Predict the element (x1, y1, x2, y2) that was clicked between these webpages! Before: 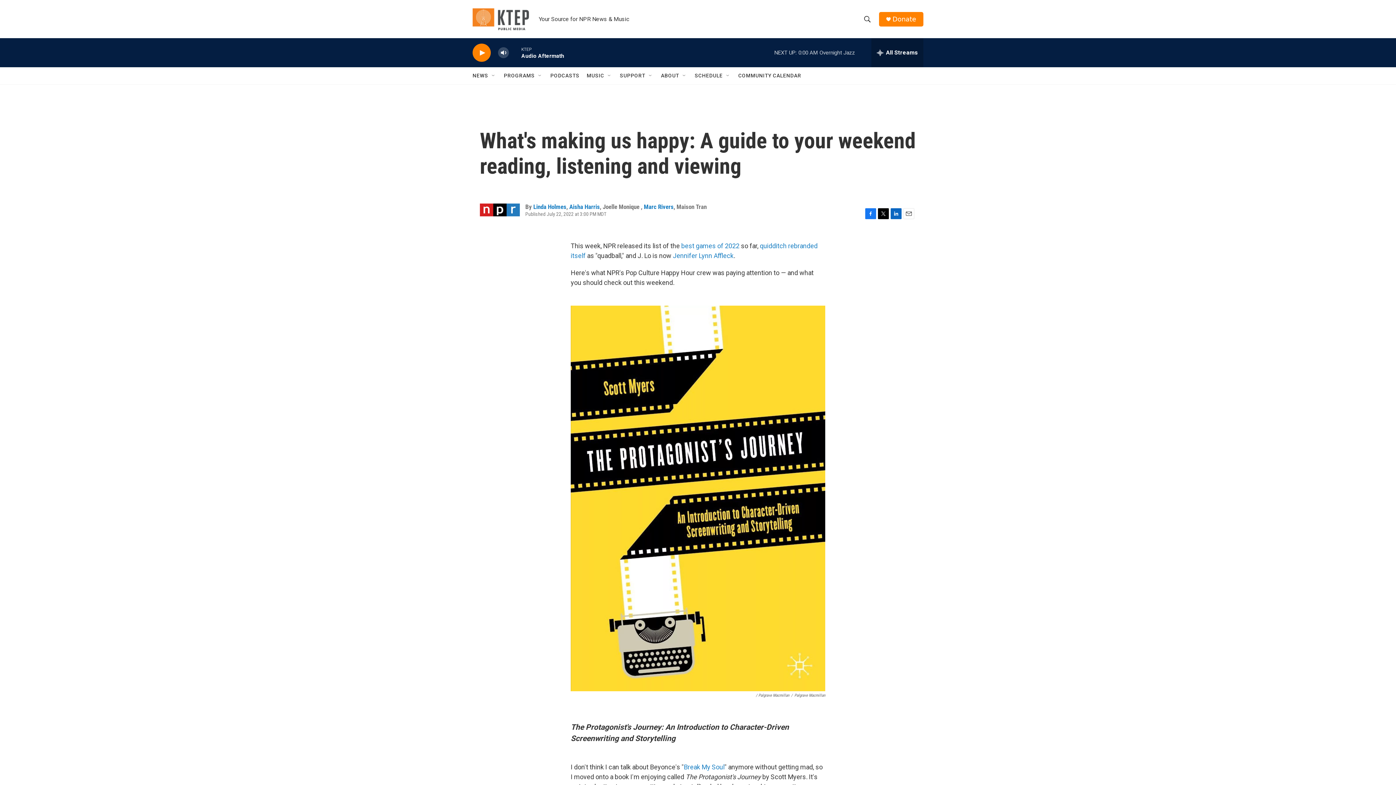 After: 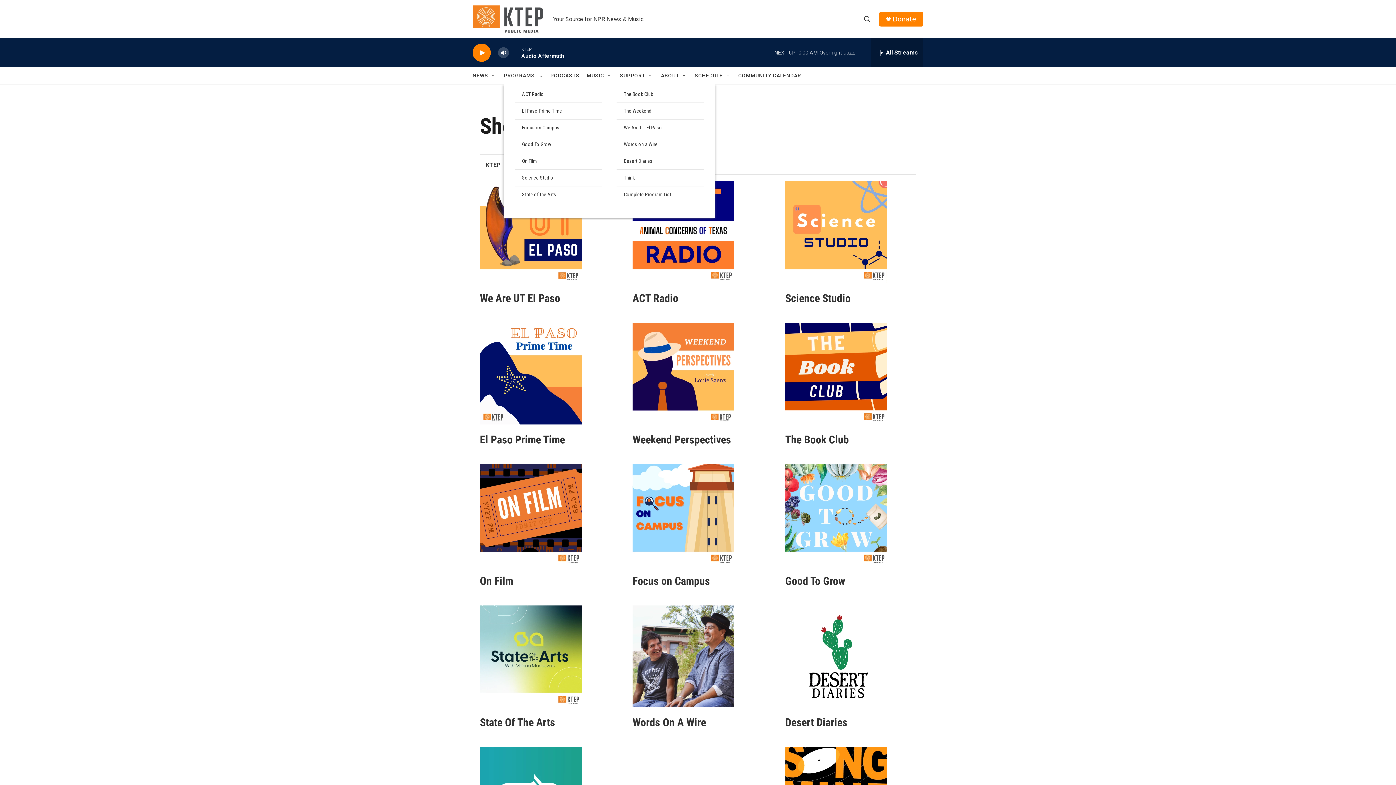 Action: label: PROGRAMS bbox: (504, 67, 534, 84)